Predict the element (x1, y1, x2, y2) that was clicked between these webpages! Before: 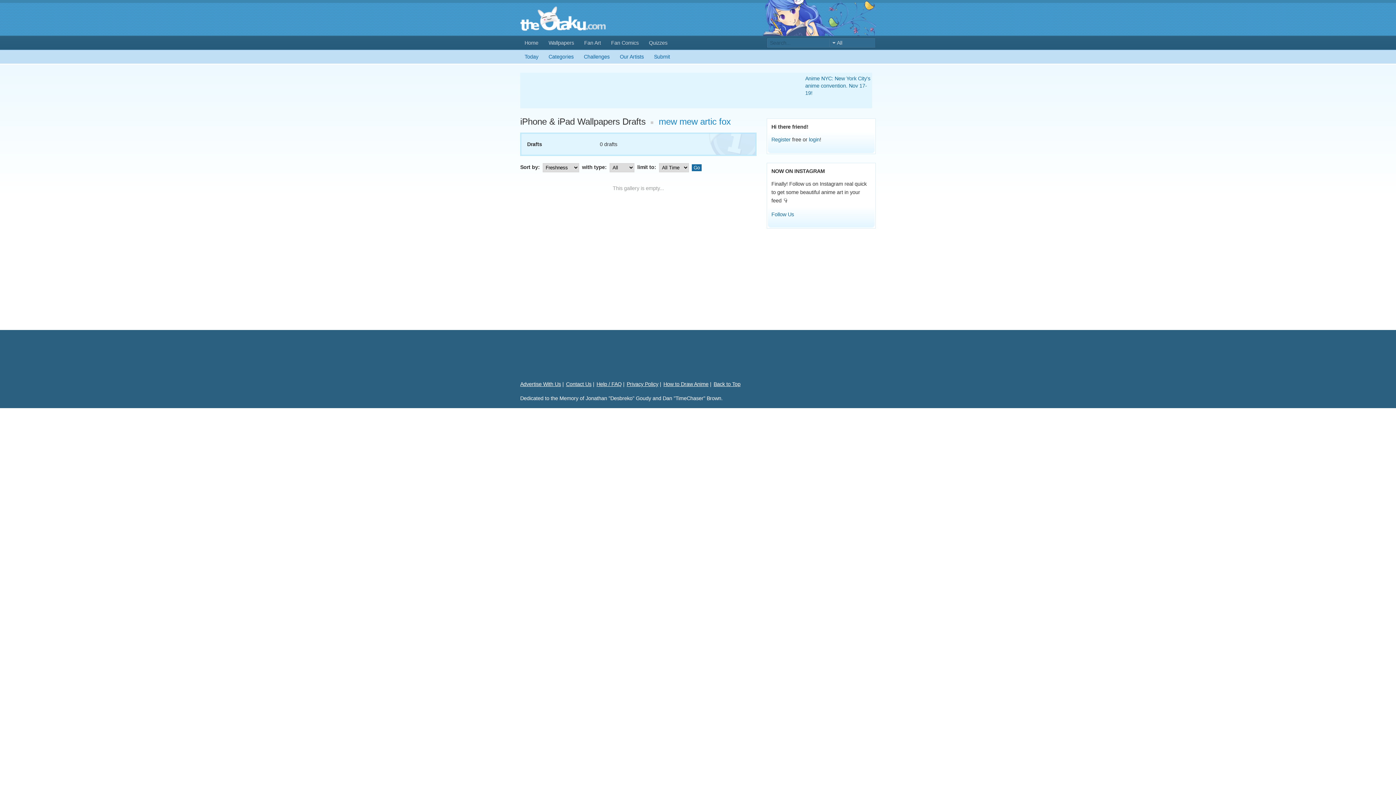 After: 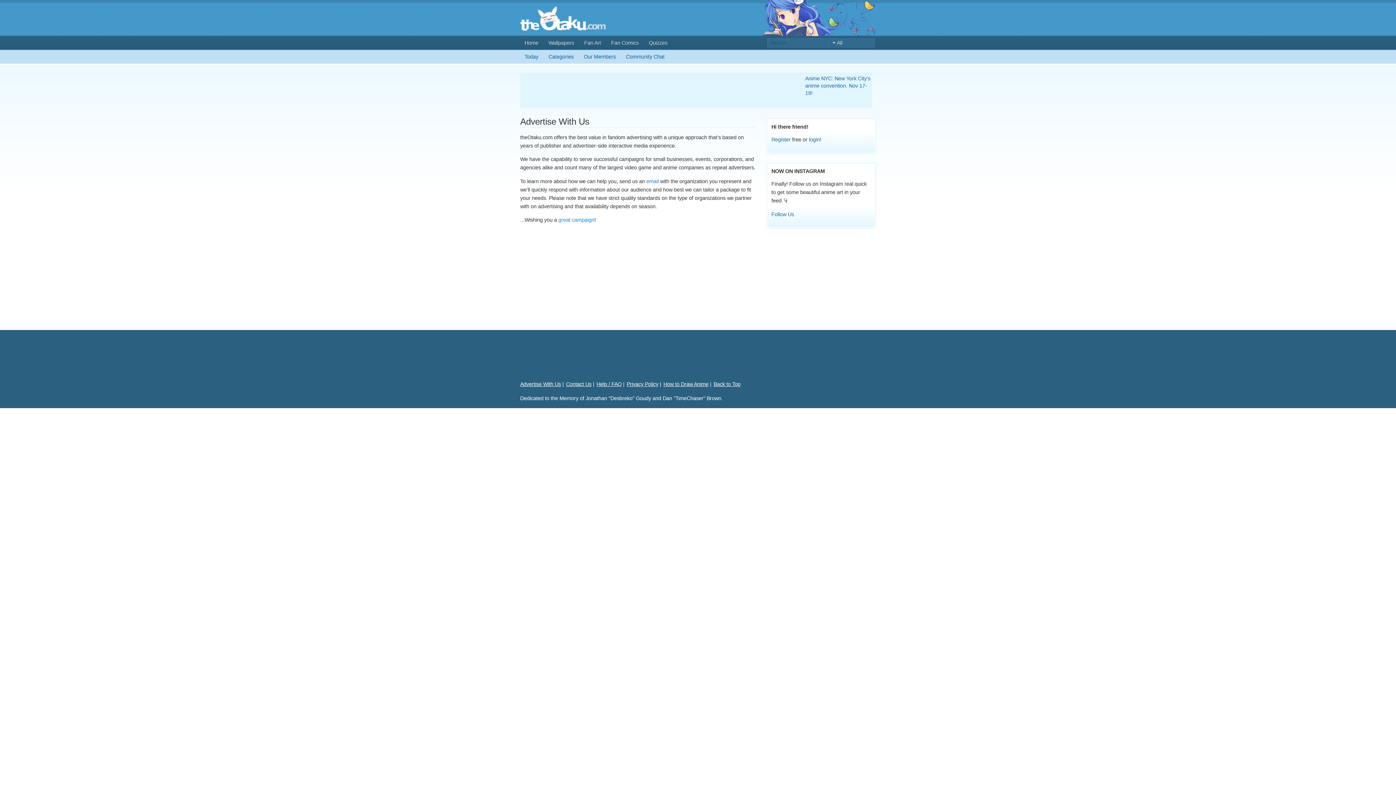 Action: bbox: (520, 381, 561, 387) label: Advertise With Us